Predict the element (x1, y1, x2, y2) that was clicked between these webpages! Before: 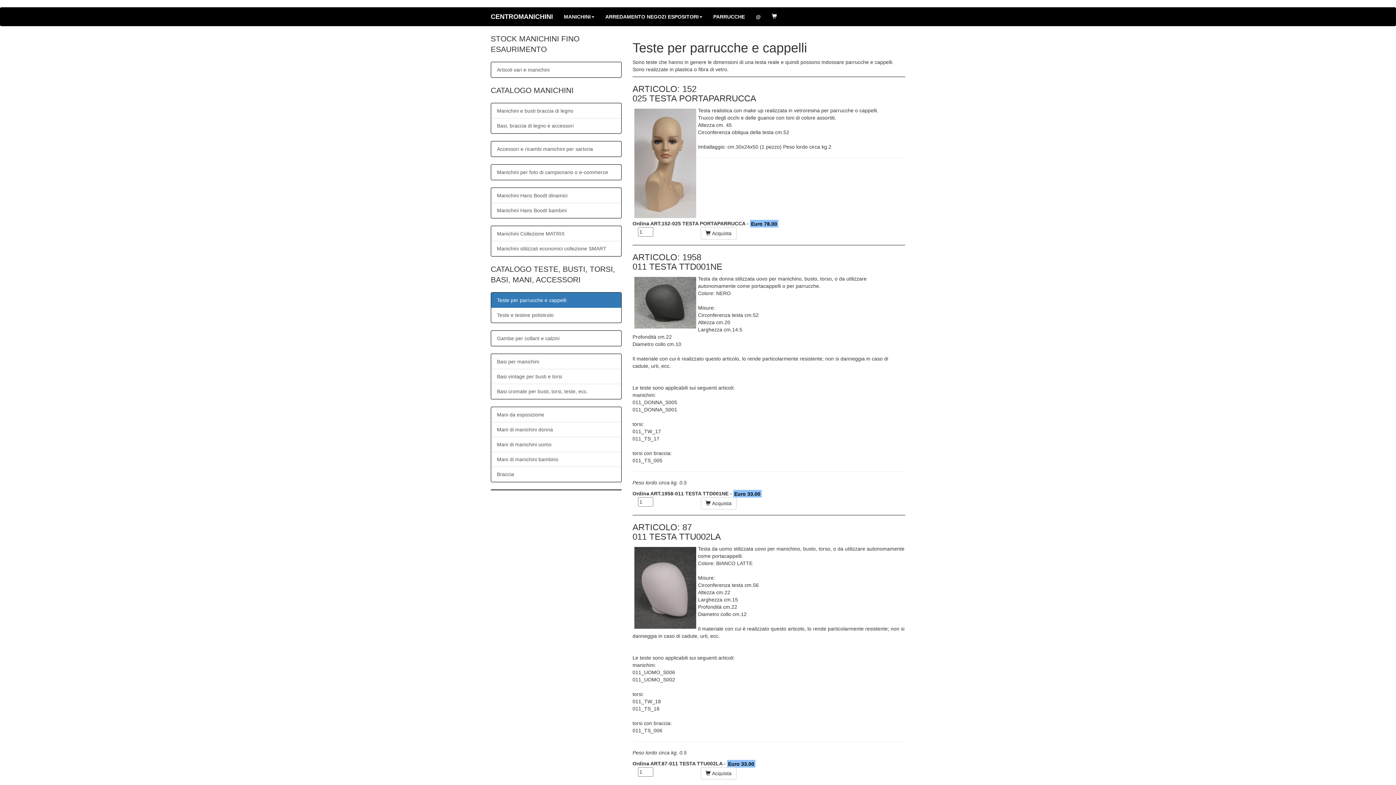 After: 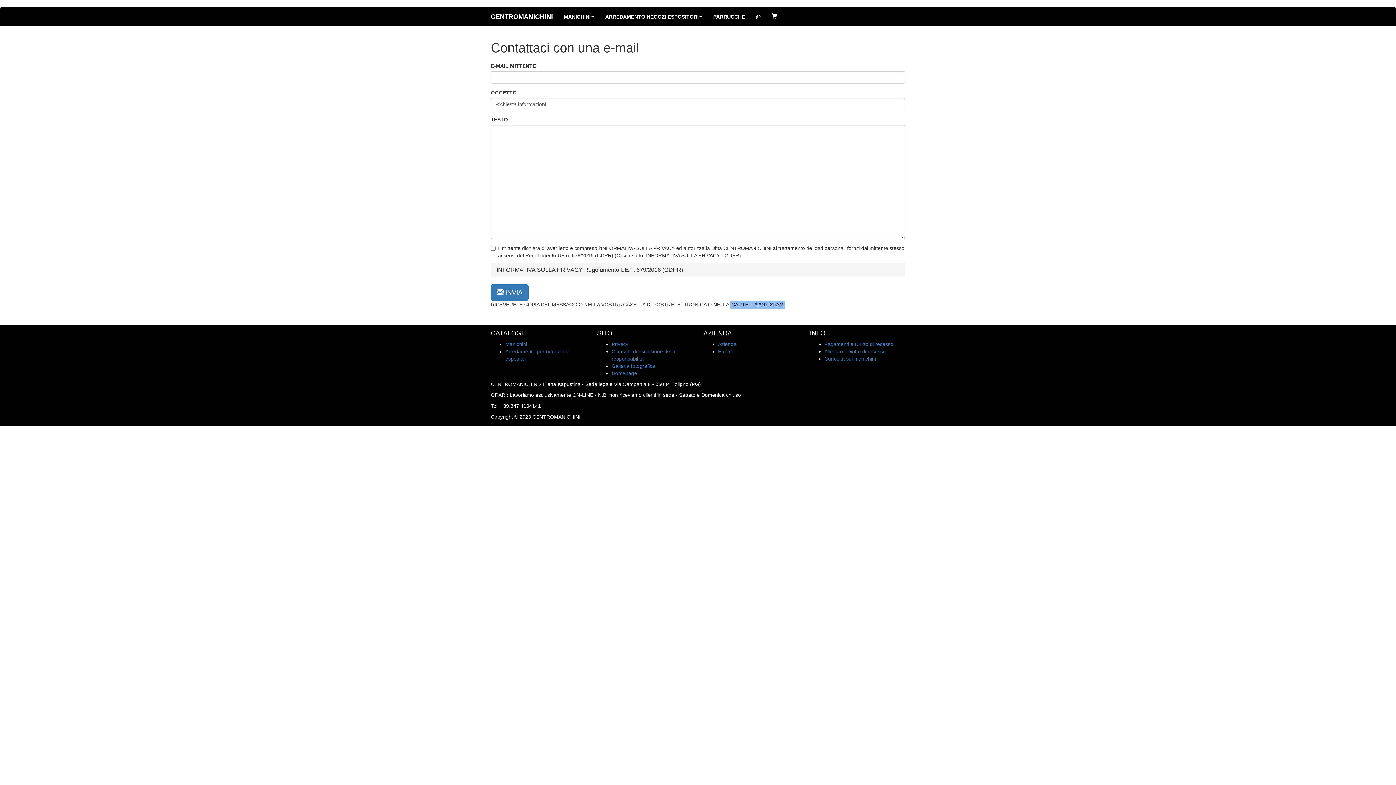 Action: label: @ bbox: (750, 7, 766, 25)